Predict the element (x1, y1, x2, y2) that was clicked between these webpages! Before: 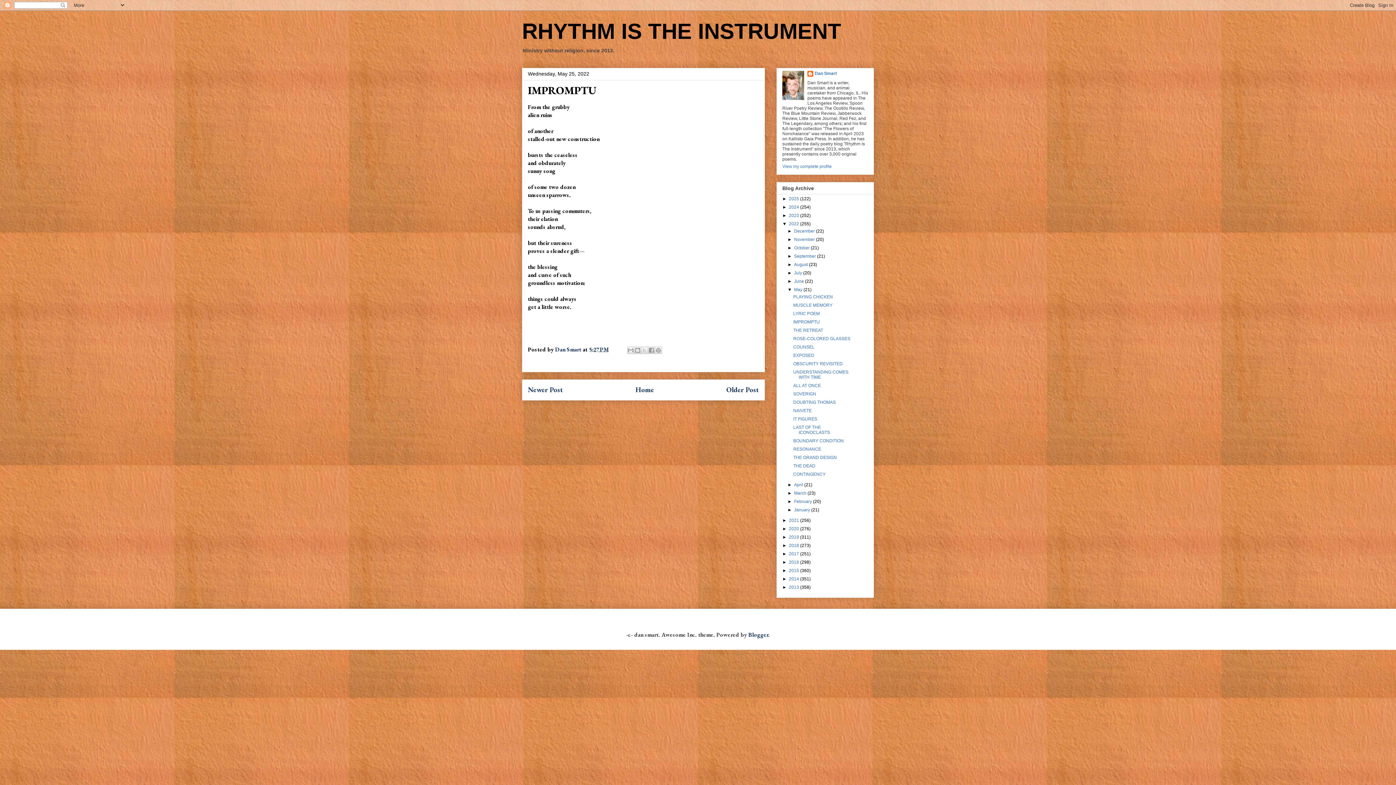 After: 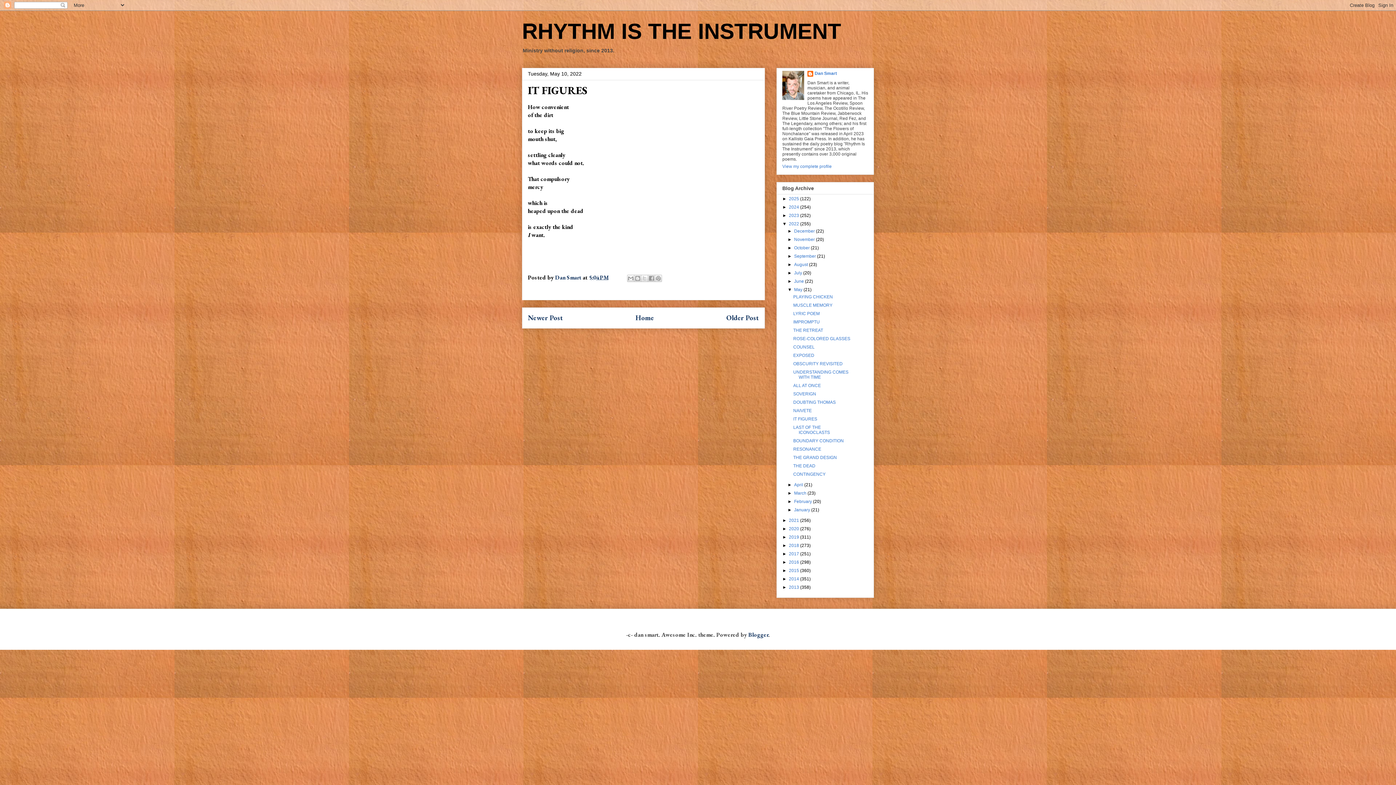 Action: bbox: (793, 416, 817, 421) label: IT FIGURES